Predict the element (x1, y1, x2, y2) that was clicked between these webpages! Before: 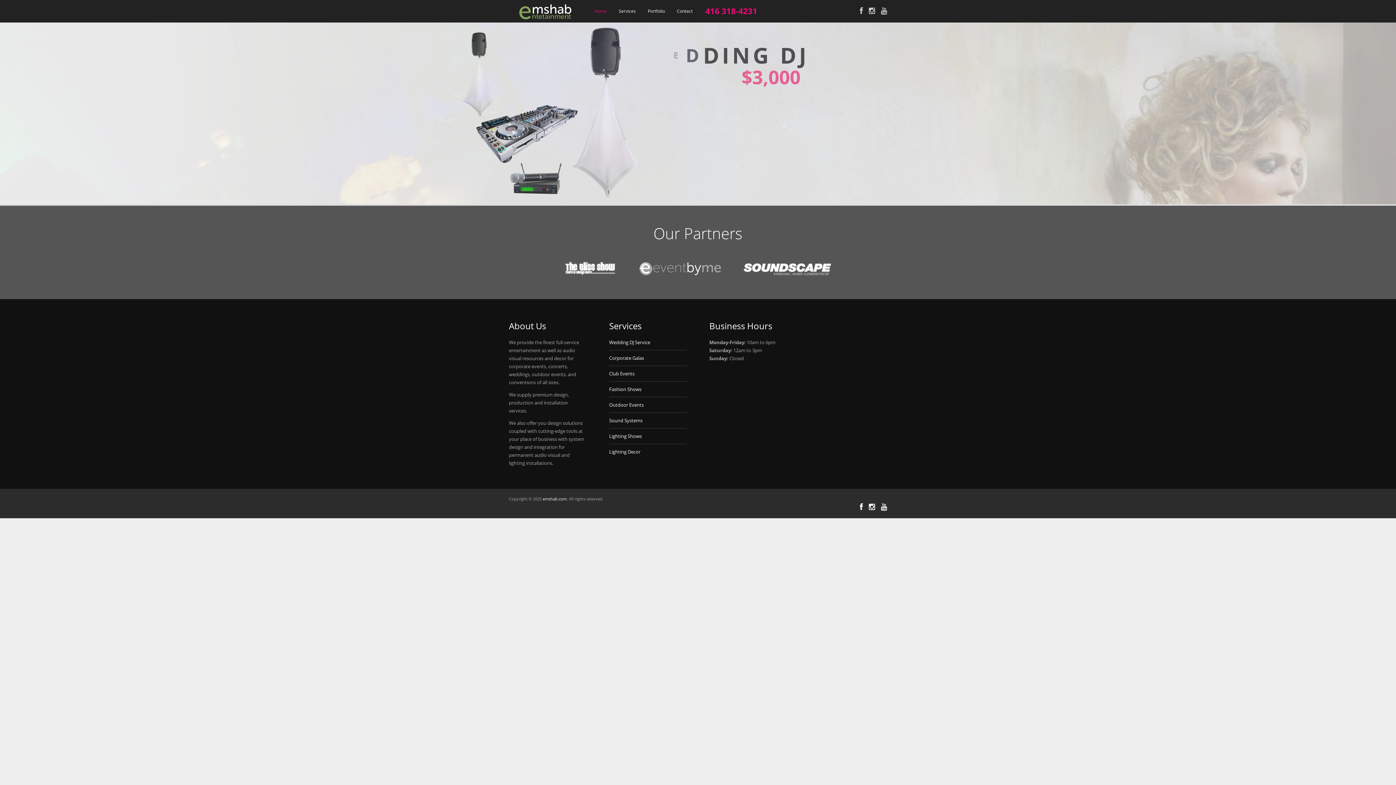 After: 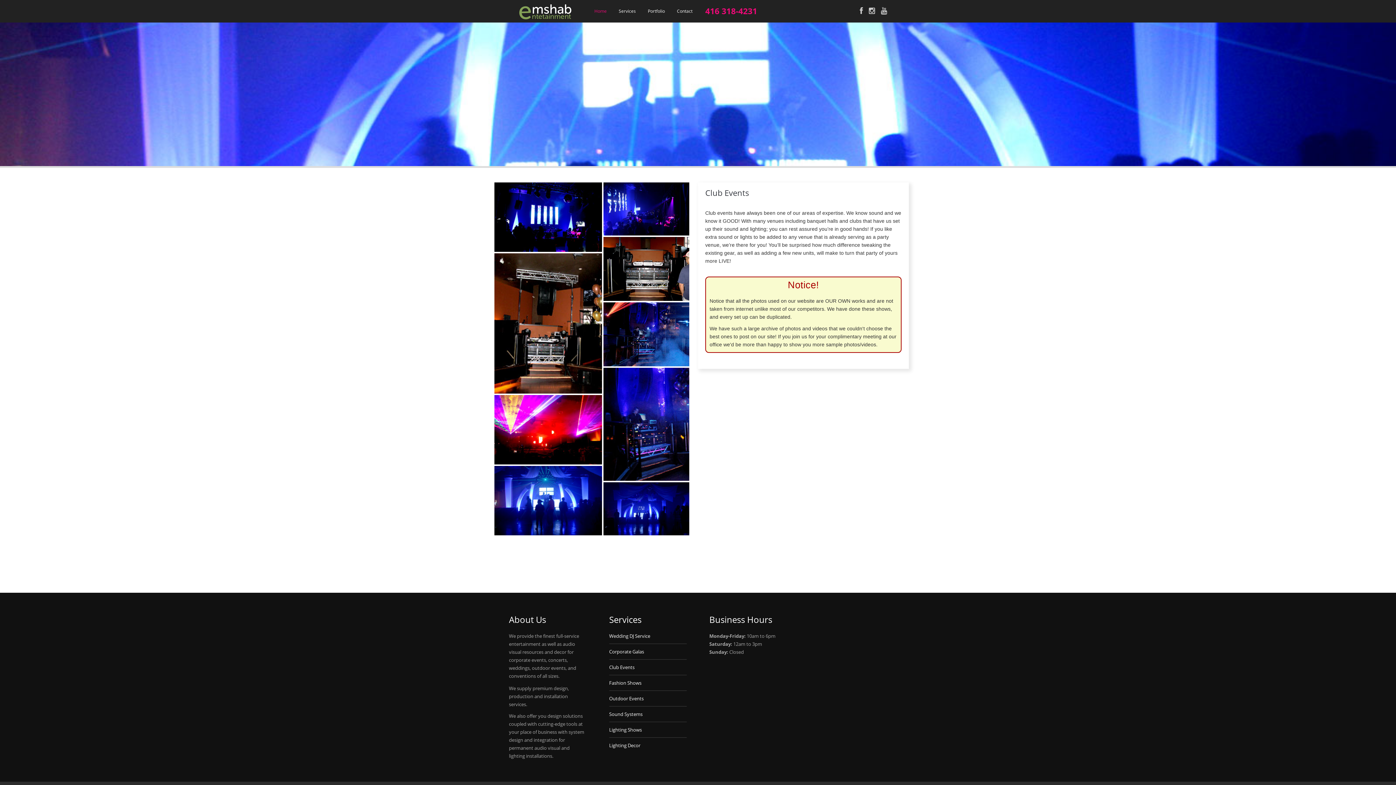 Action: label: Club Events bbox: (609, 370, 634, 377)